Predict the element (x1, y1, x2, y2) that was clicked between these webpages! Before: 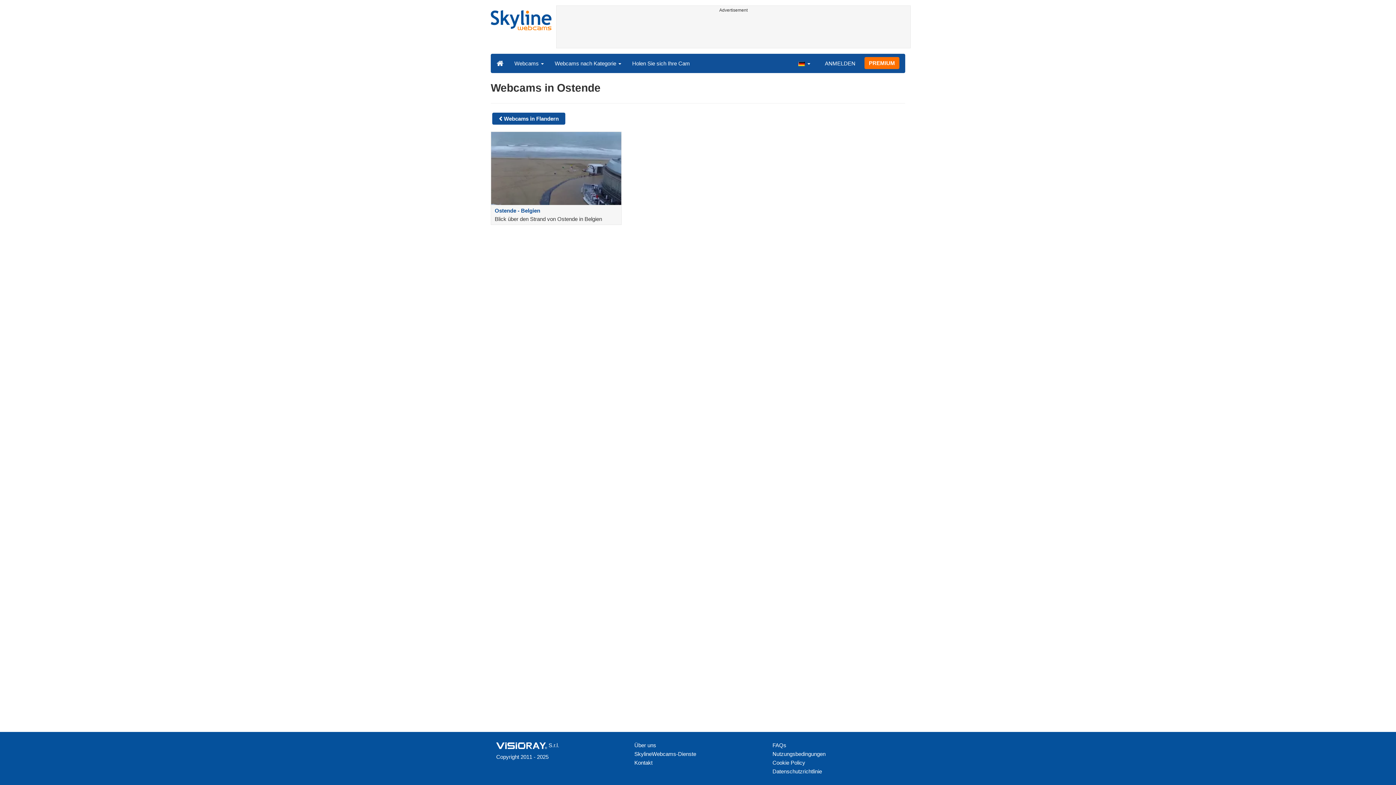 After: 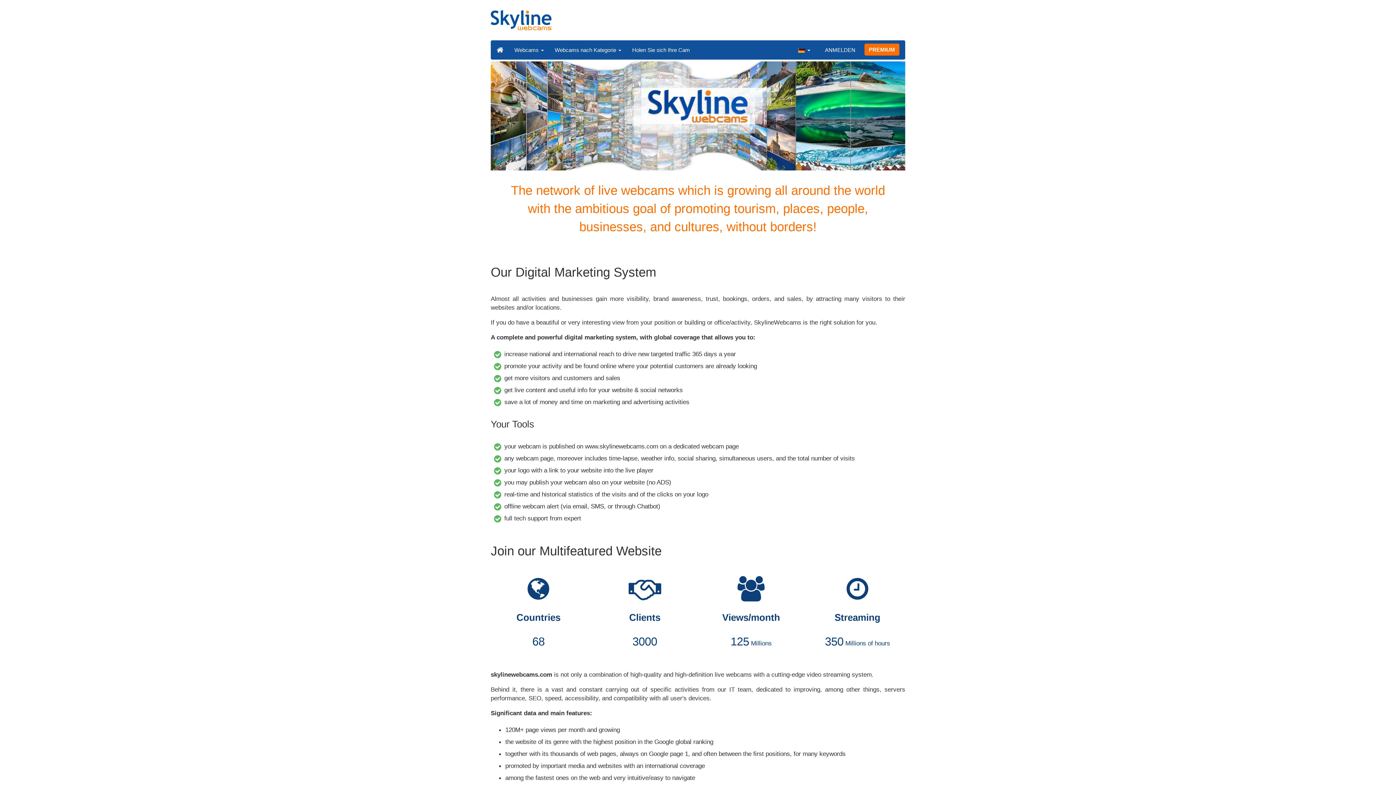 Action: label: SkylineWebcams-Dienste bbox: (634, 750, 761, 758)